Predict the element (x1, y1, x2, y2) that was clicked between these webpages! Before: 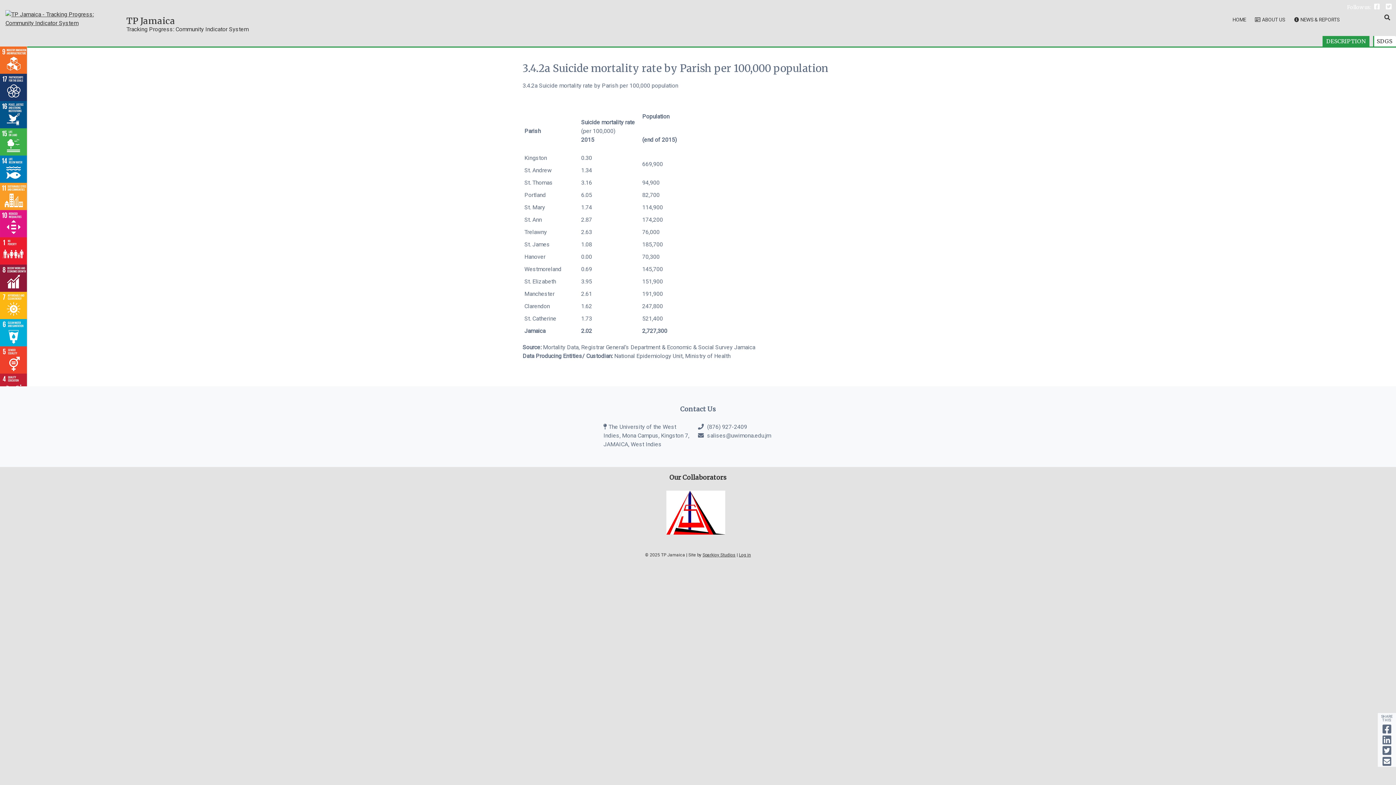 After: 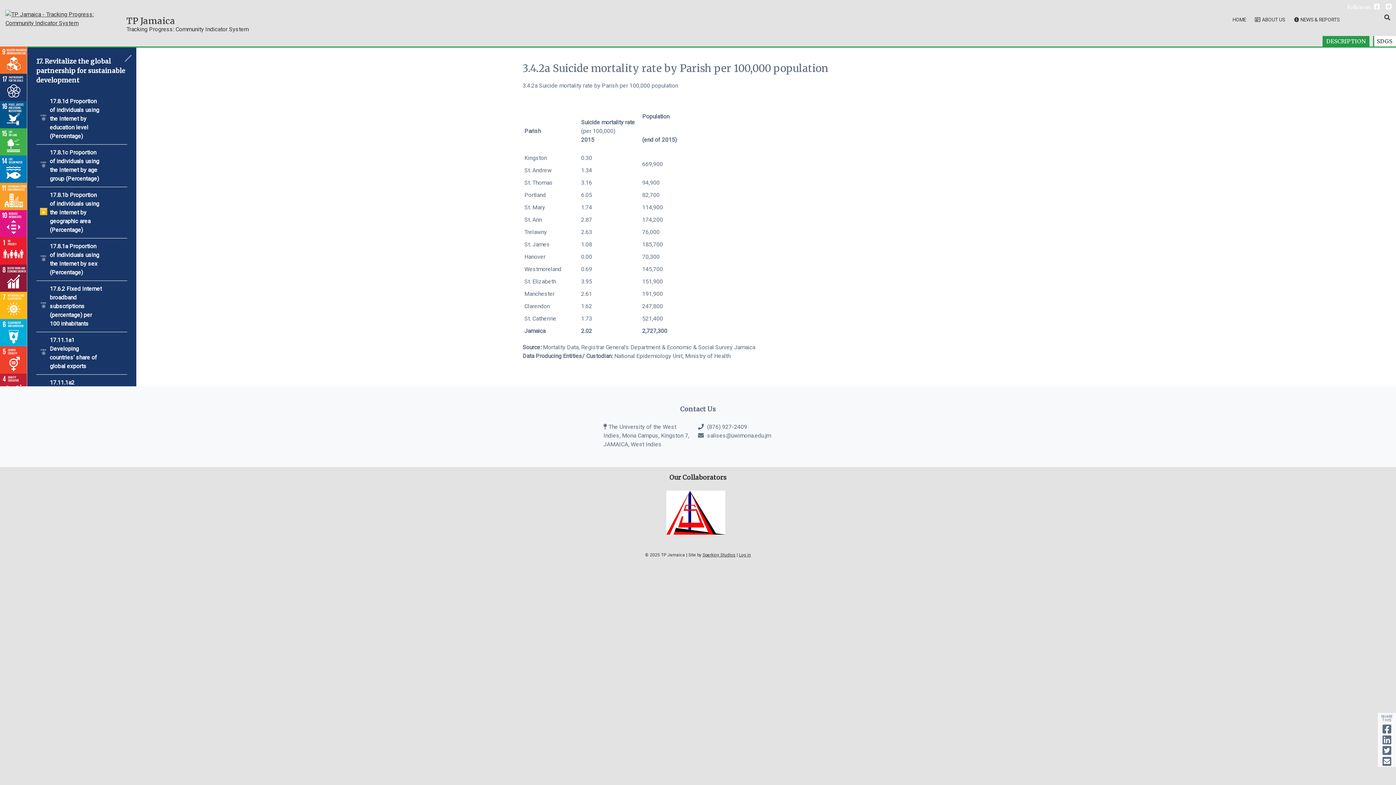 Action: bbox: (0, 73, 26, 101)